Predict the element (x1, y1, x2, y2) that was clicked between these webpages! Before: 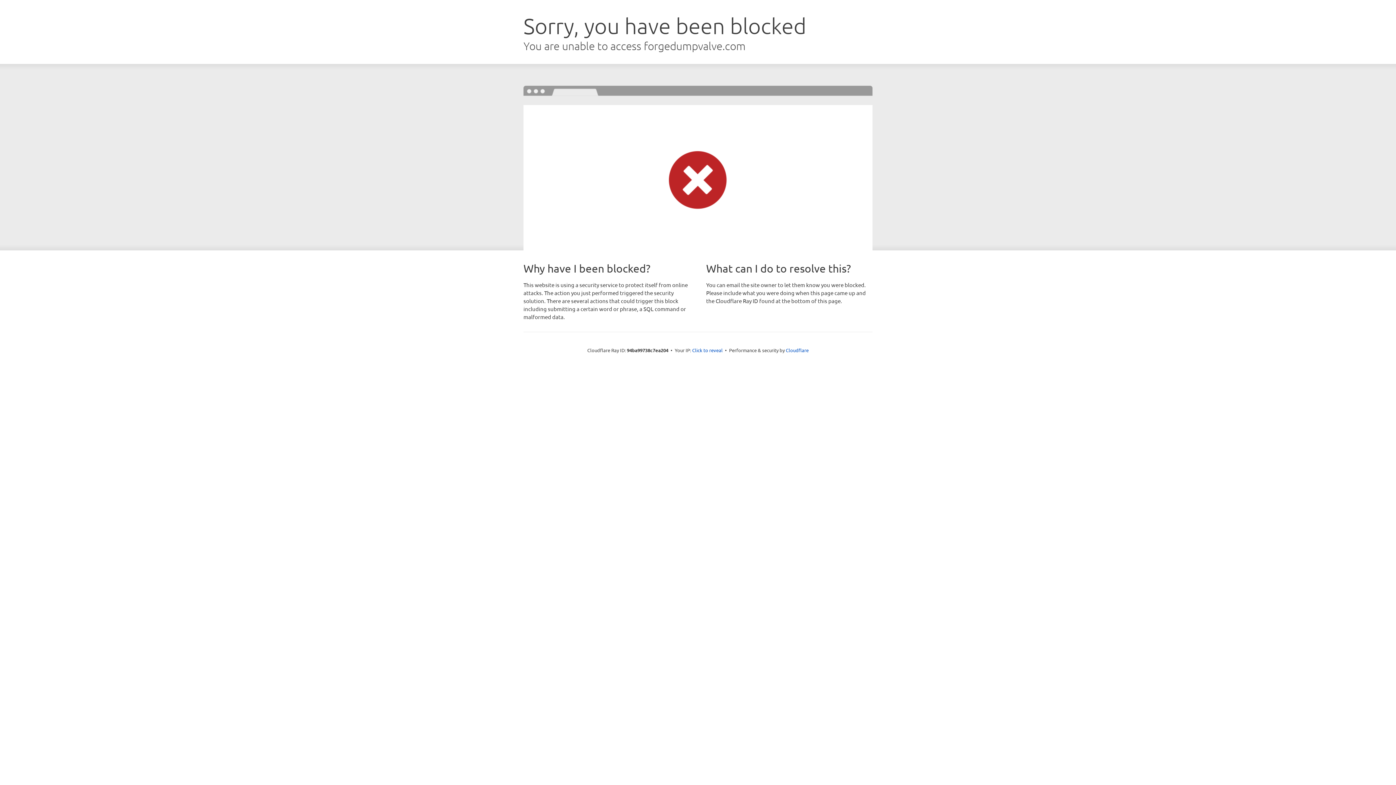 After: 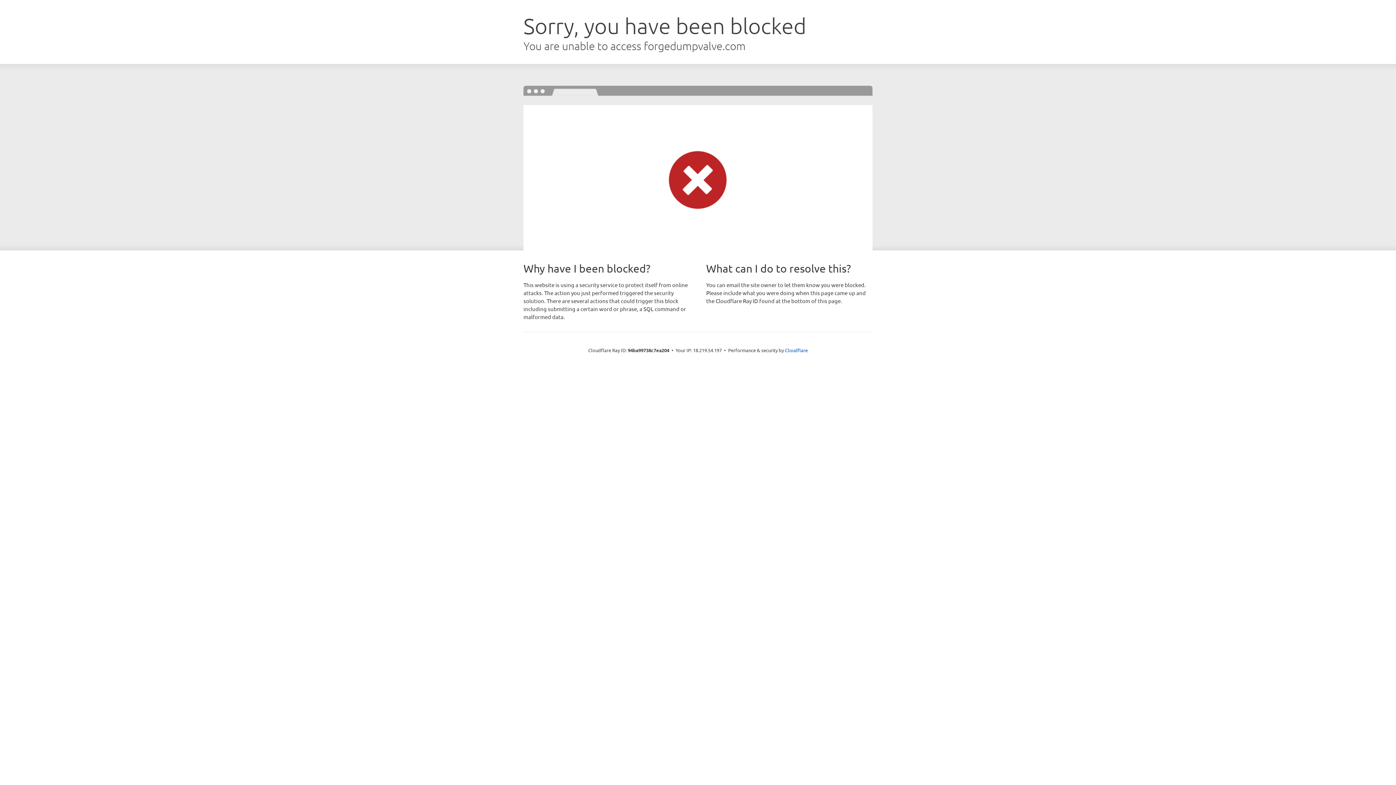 Action: label: Click to reveal bbox: (692, 346, 722, 353)